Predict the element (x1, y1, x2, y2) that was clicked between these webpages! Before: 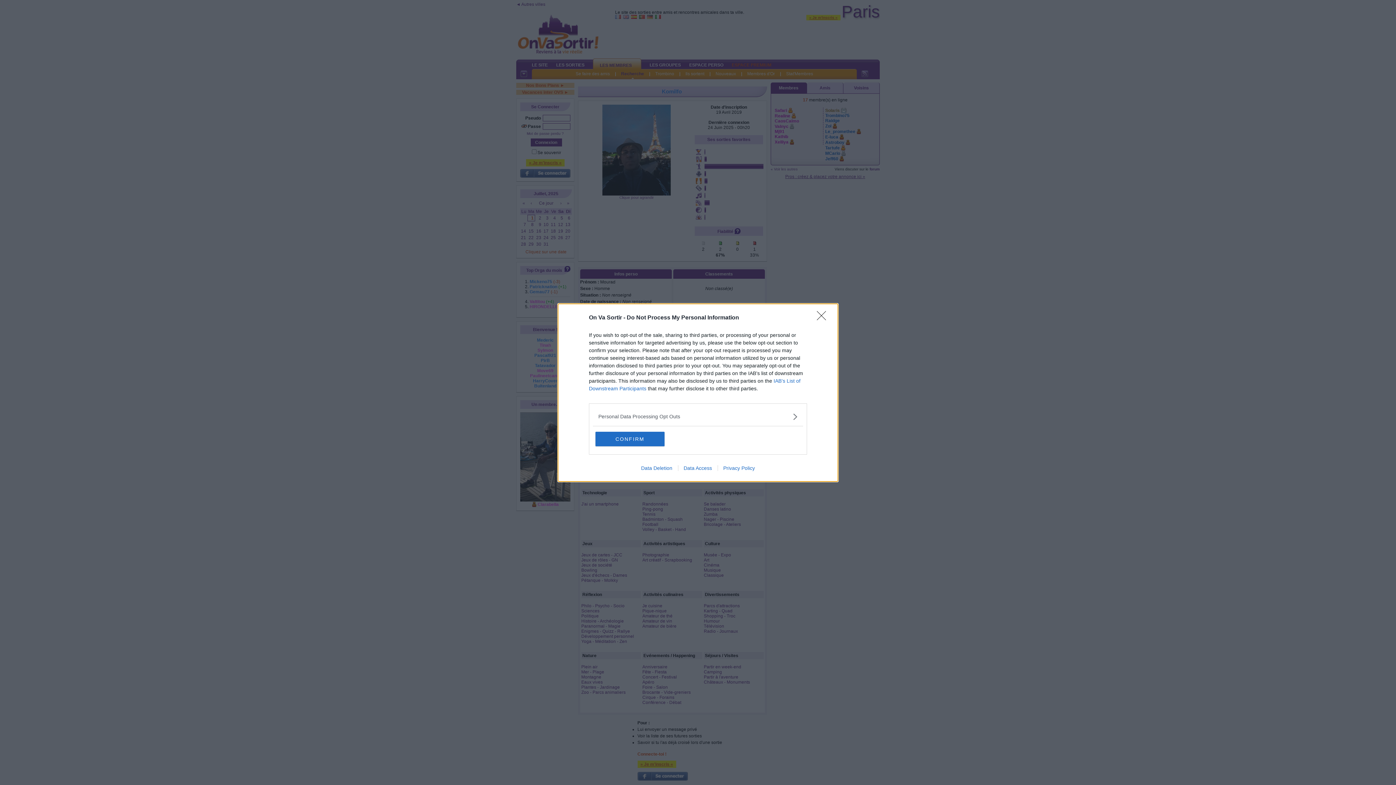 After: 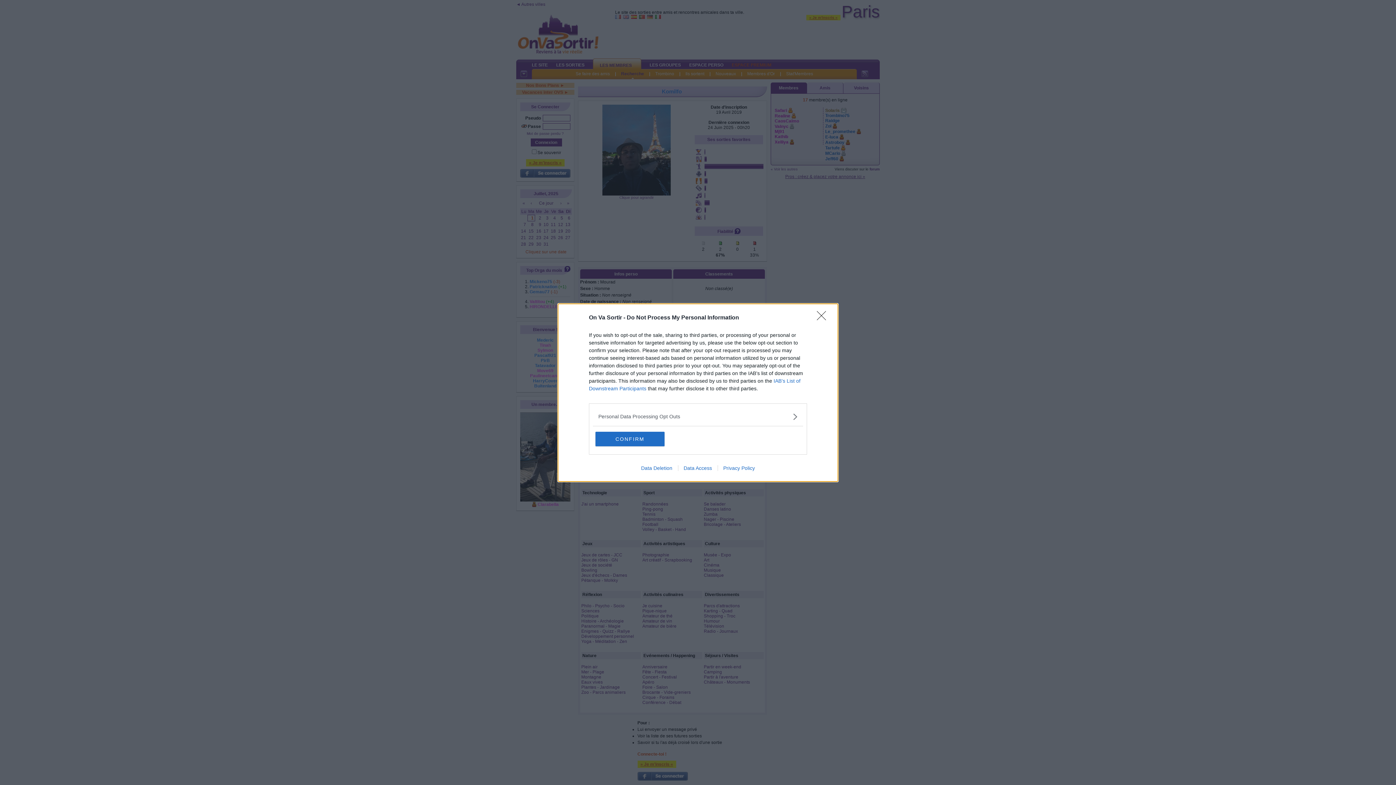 Action: label: Data Deletion bbox: (635, 465, 678, 471)